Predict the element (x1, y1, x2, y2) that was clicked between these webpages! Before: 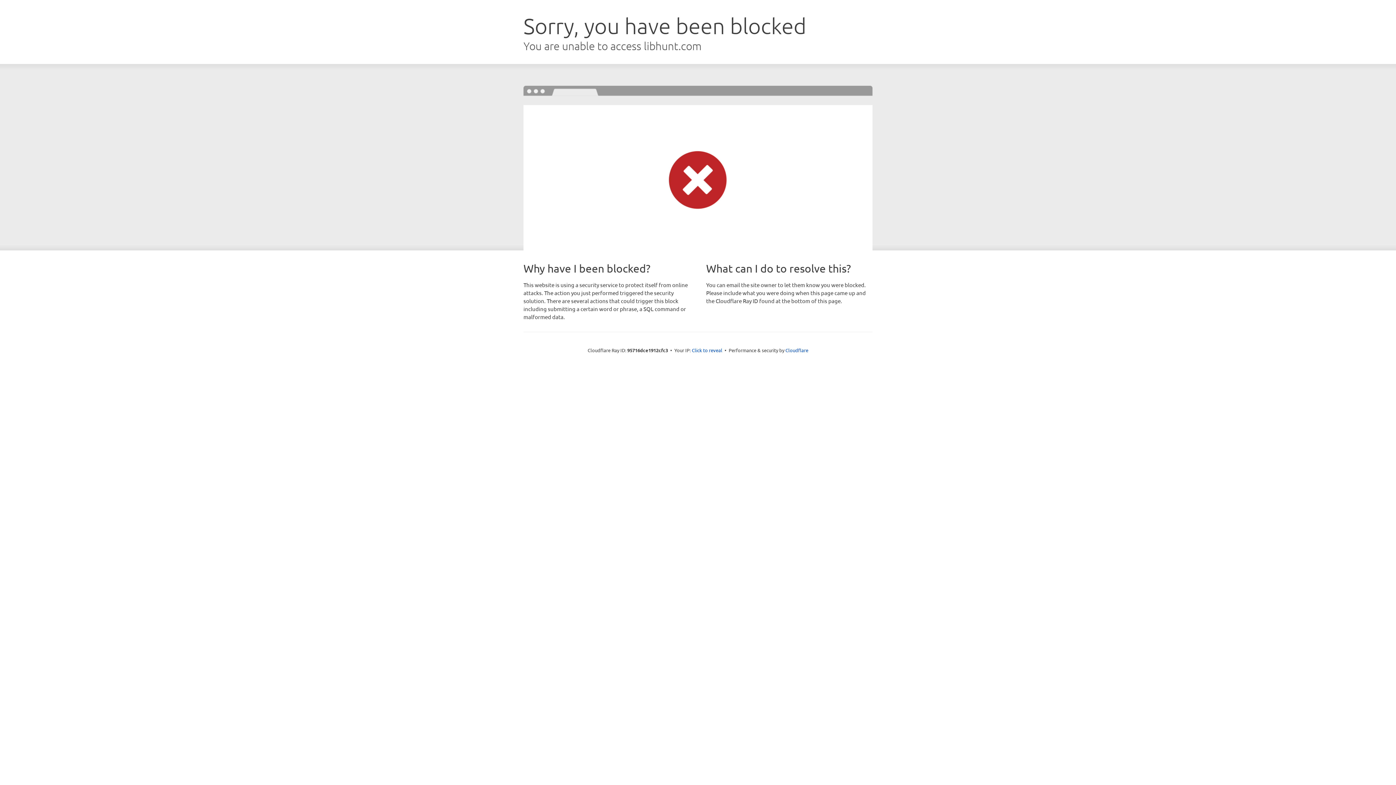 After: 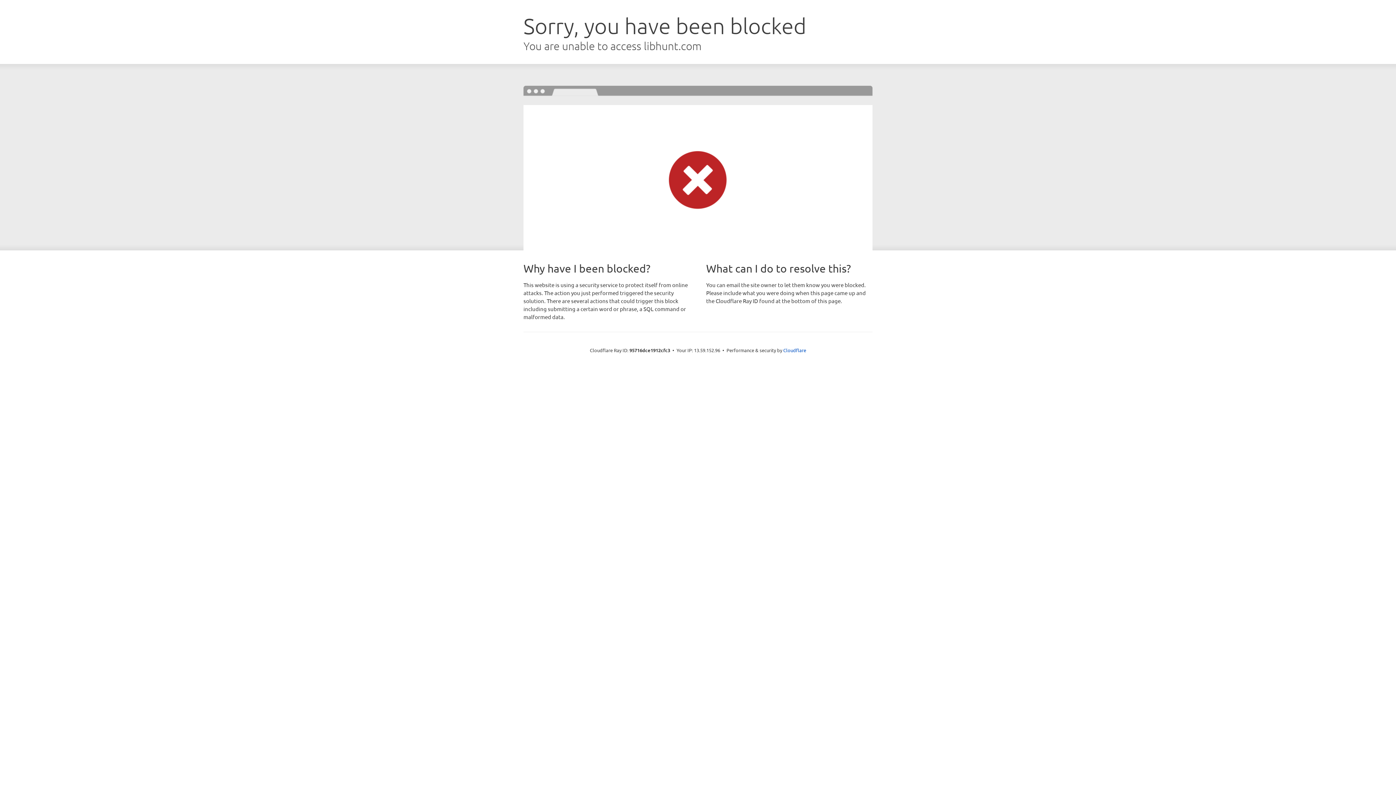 Action: label: Click to reveal bbox: (692, 346, 722, 353)